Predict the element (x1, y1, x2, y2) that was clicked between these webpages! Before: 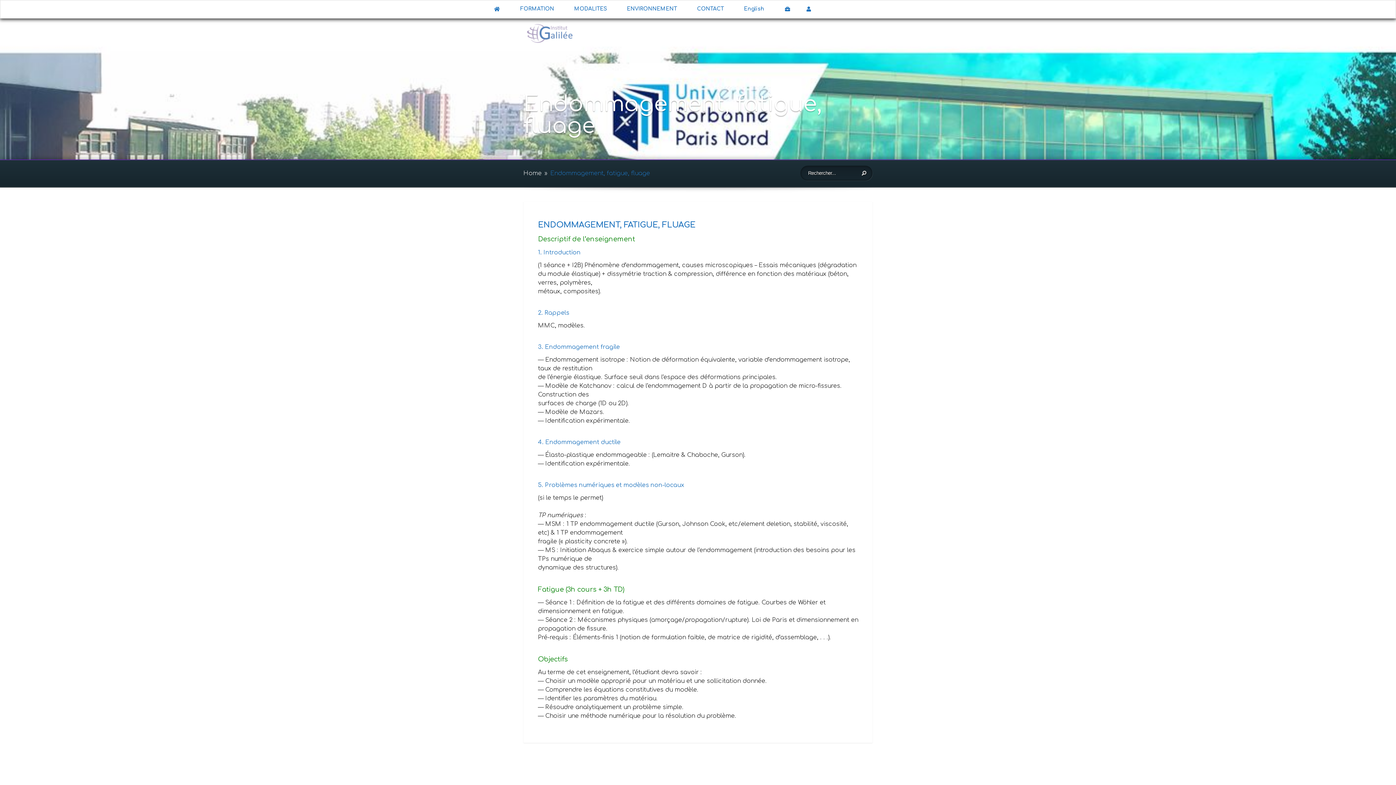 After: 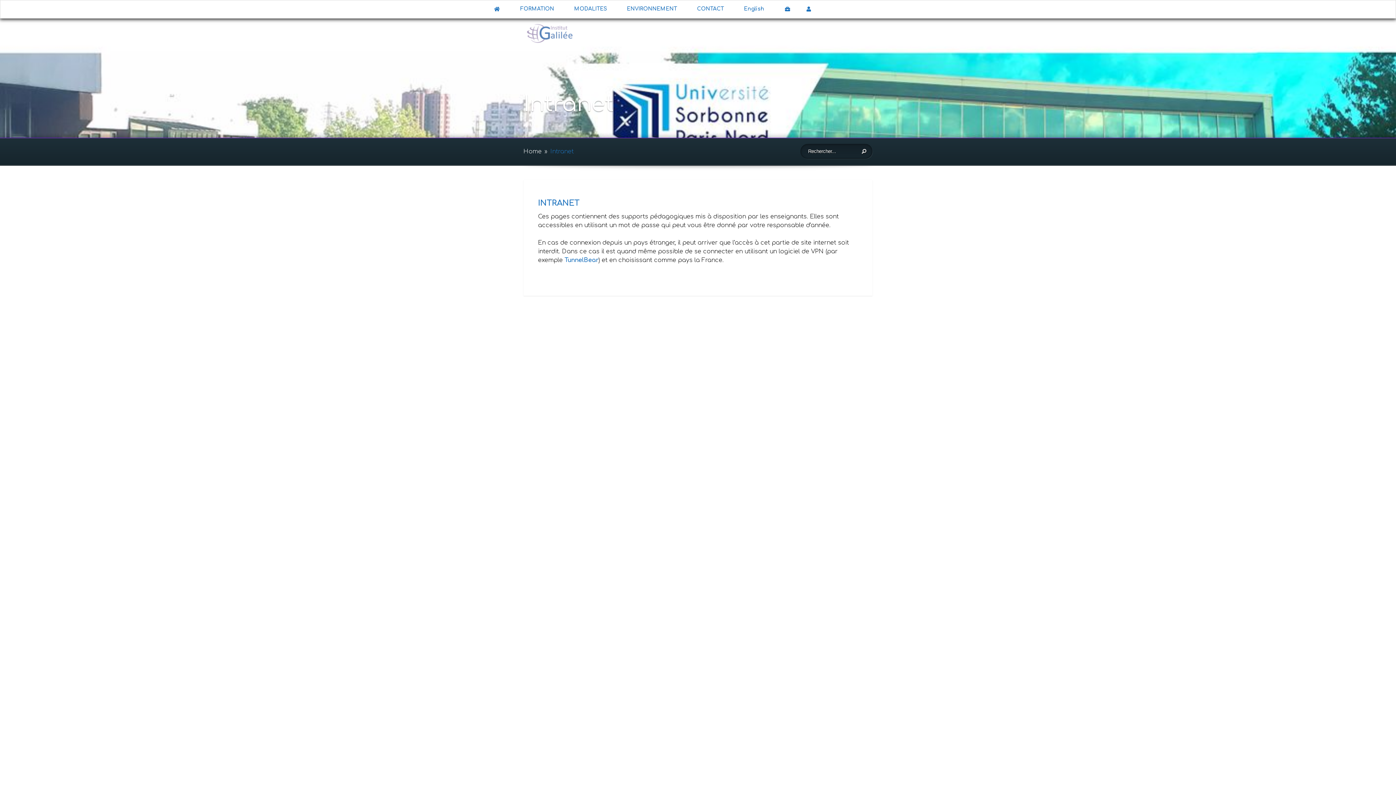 Action: bbox: (776, 0, 798, 18)